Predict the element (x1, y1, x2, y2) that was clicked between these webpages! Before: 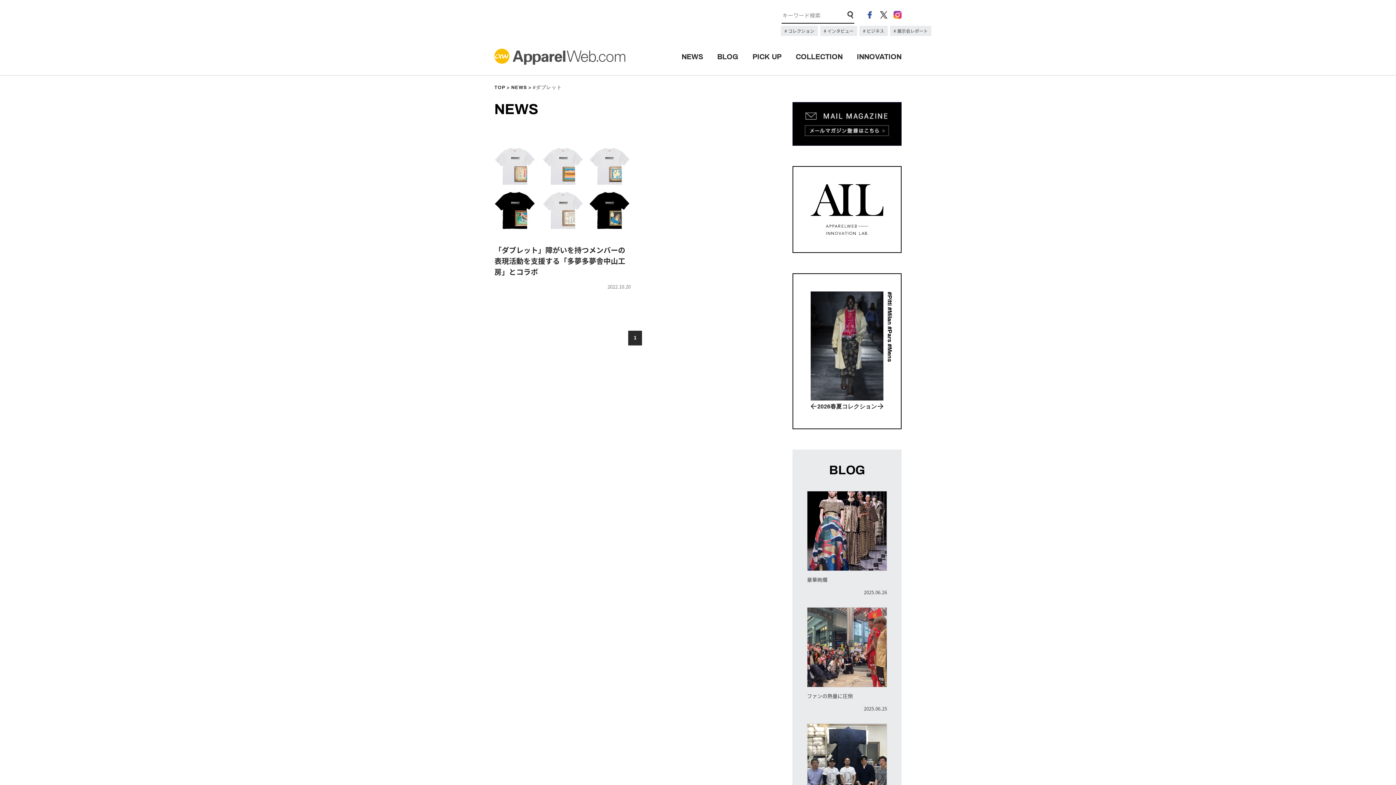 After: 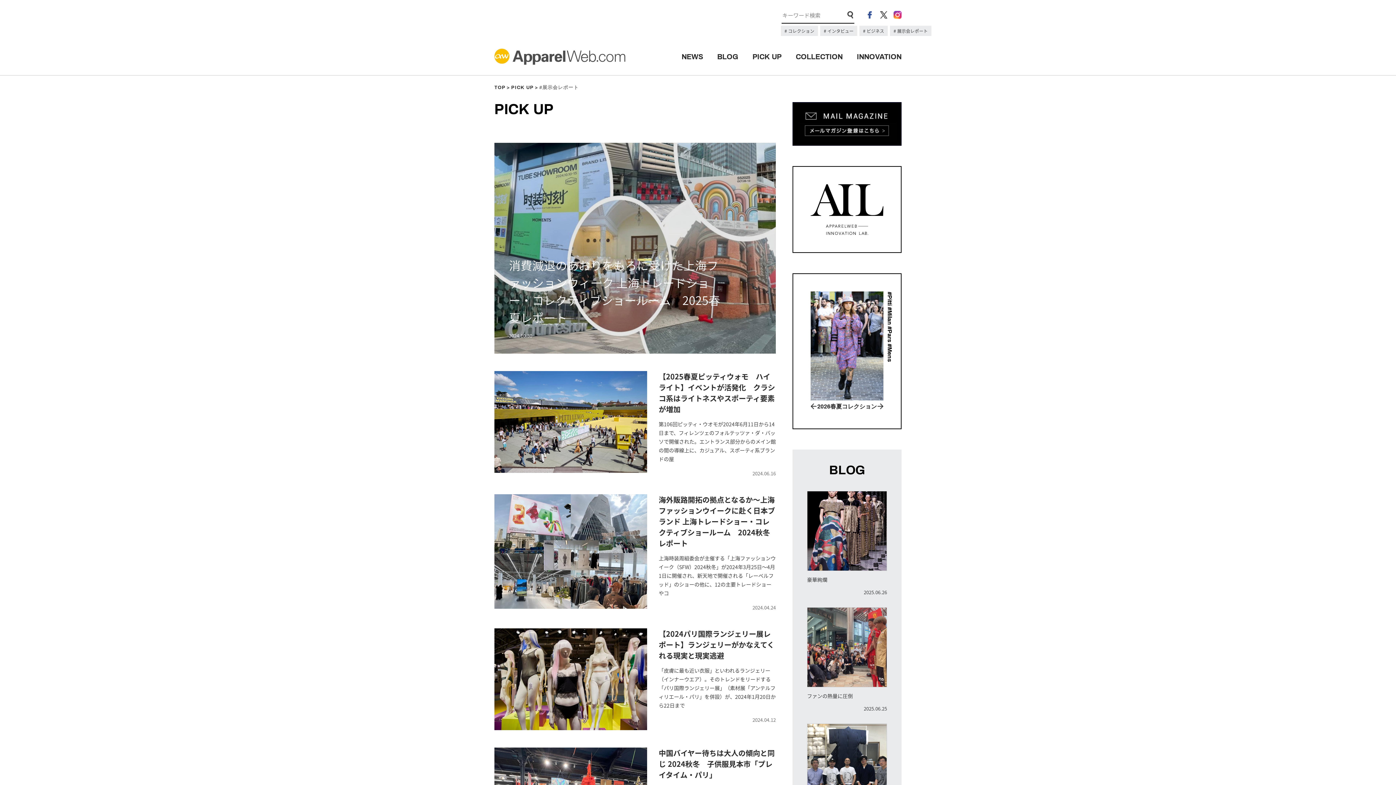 Action: label:  展示会レポート bbox: (890, 25, 931, 36)